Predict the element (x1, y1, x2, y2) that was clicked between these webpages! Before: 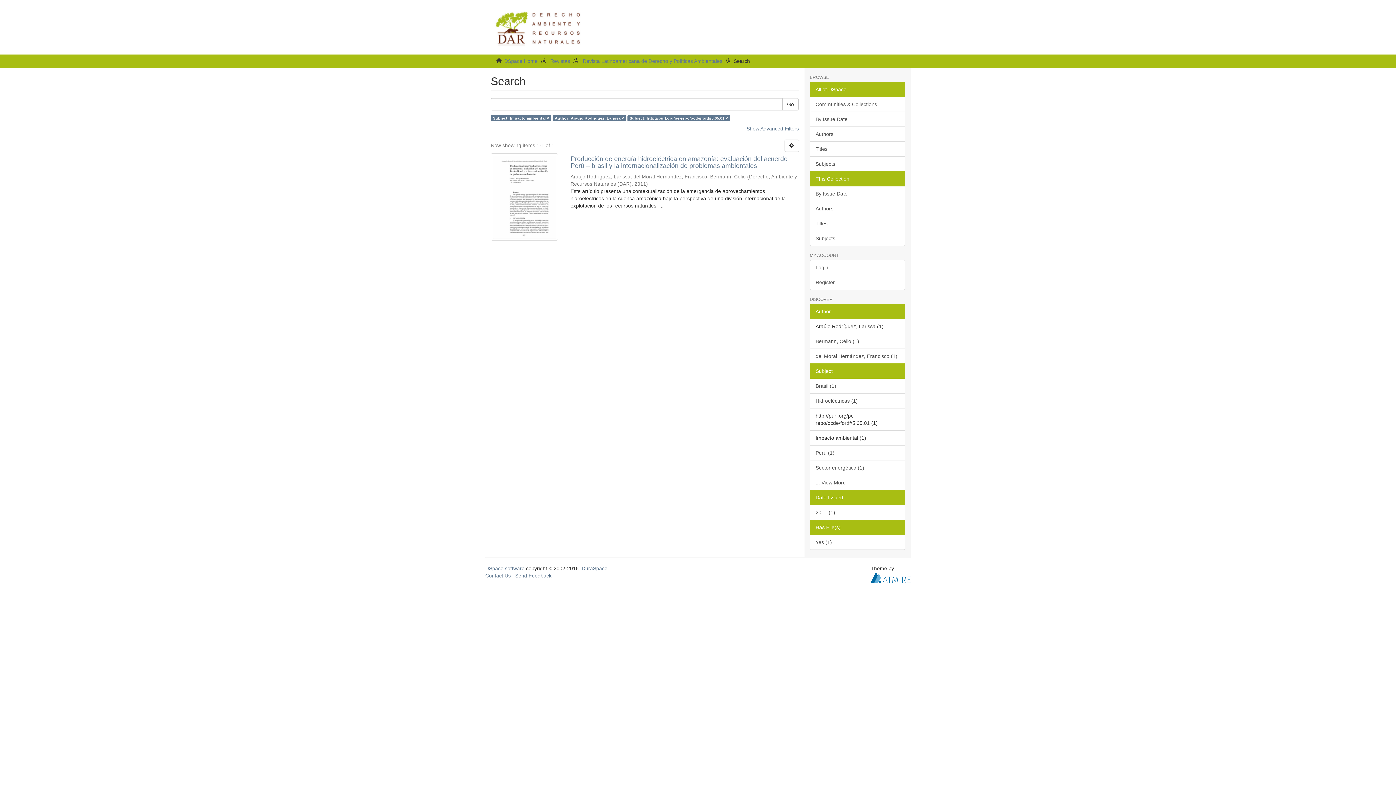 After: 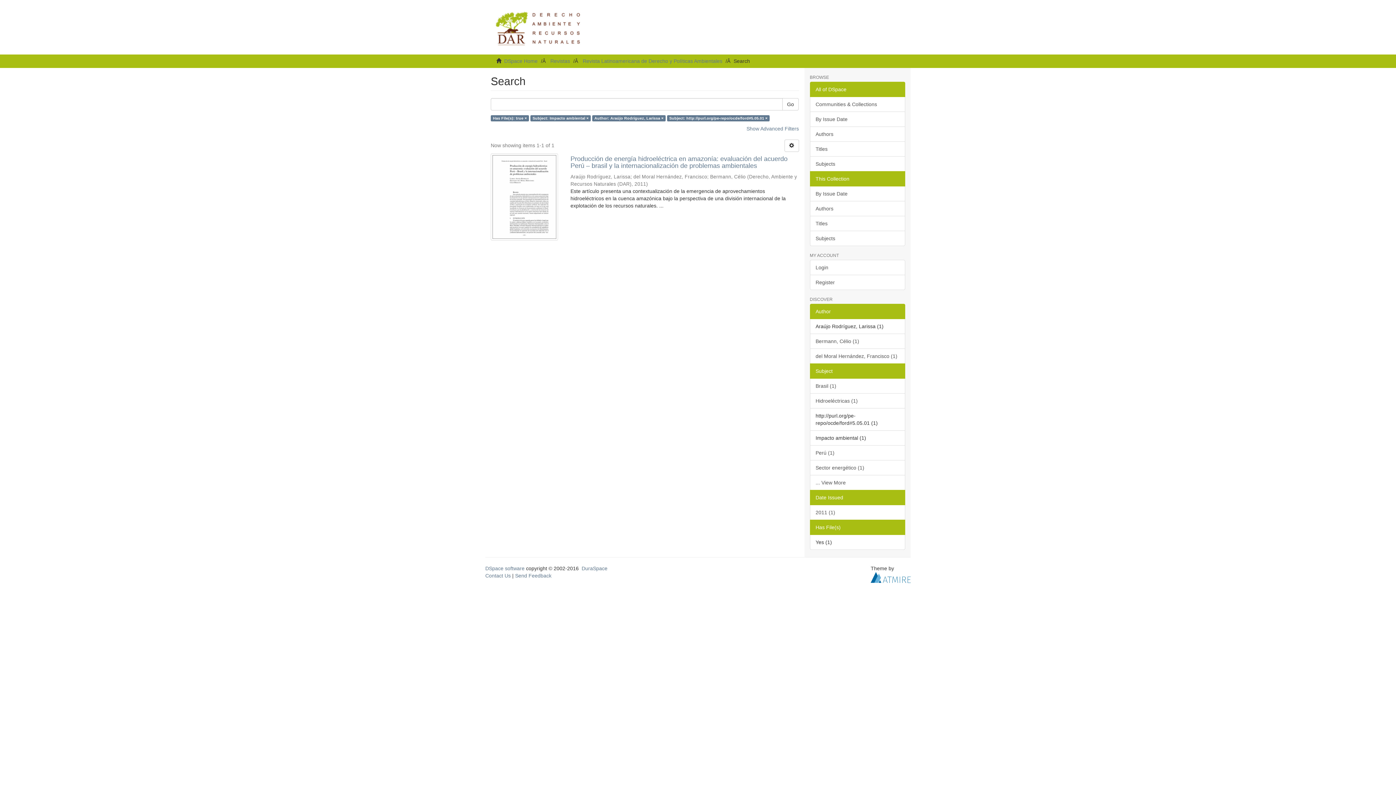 Action: label: Yes (1) bbox: (810, 534, 905, 550)